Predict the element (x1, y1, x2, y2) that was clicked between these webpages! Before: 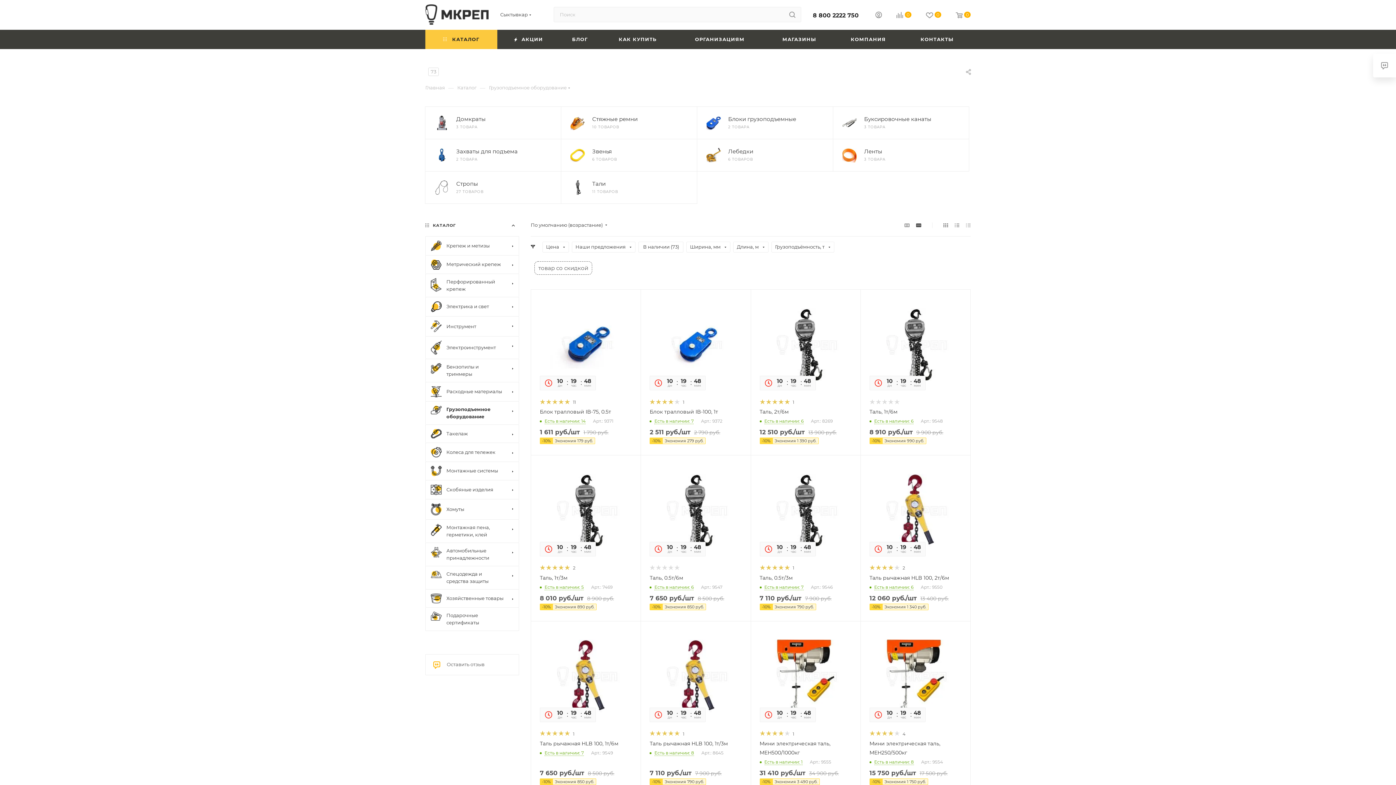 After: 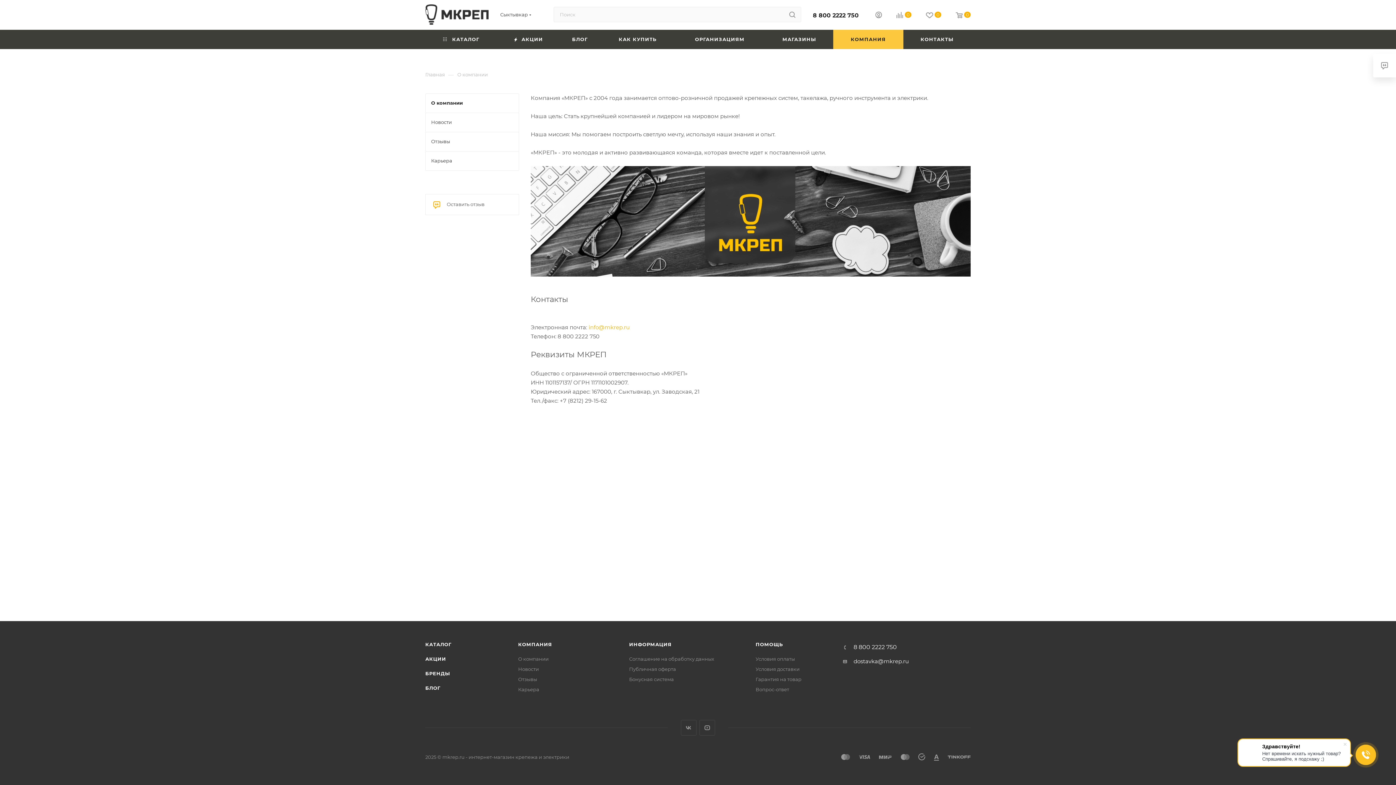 Action: label: КОМПАНИЯ bbox: (833, 29, 903, 49)